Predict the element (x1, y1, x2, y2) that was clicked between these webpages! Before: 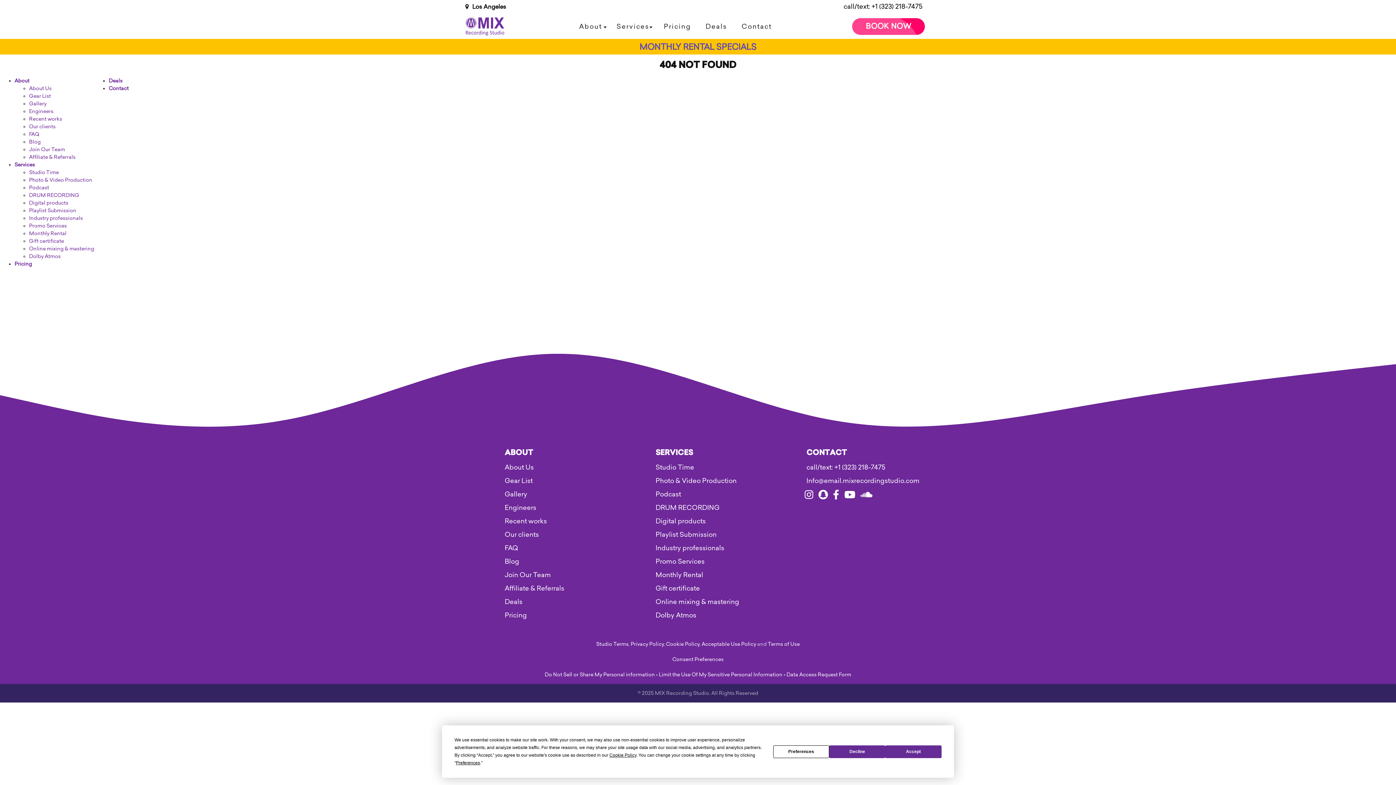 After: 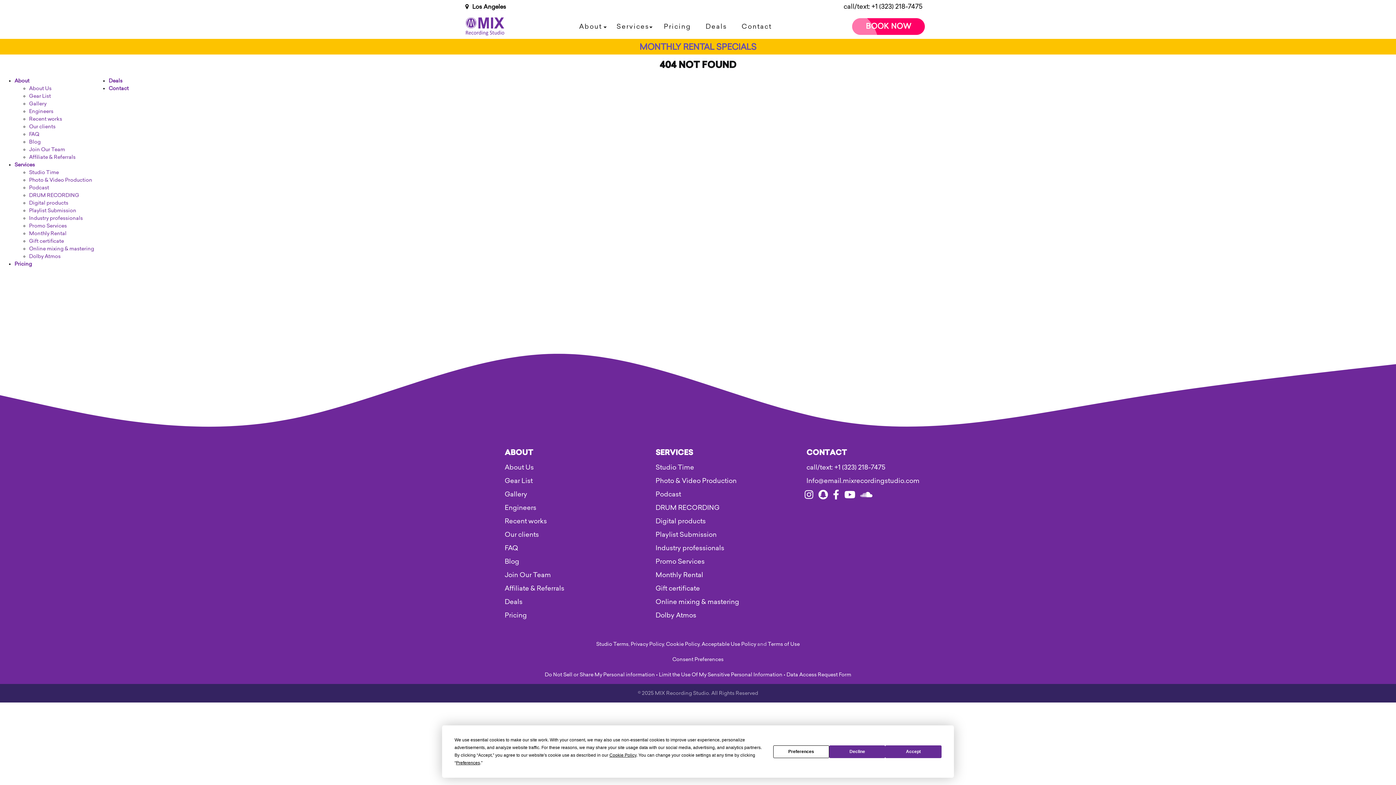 Action: label: call/text: +1 (323) 218-7475 bbox: (843, 2, 922, 10)